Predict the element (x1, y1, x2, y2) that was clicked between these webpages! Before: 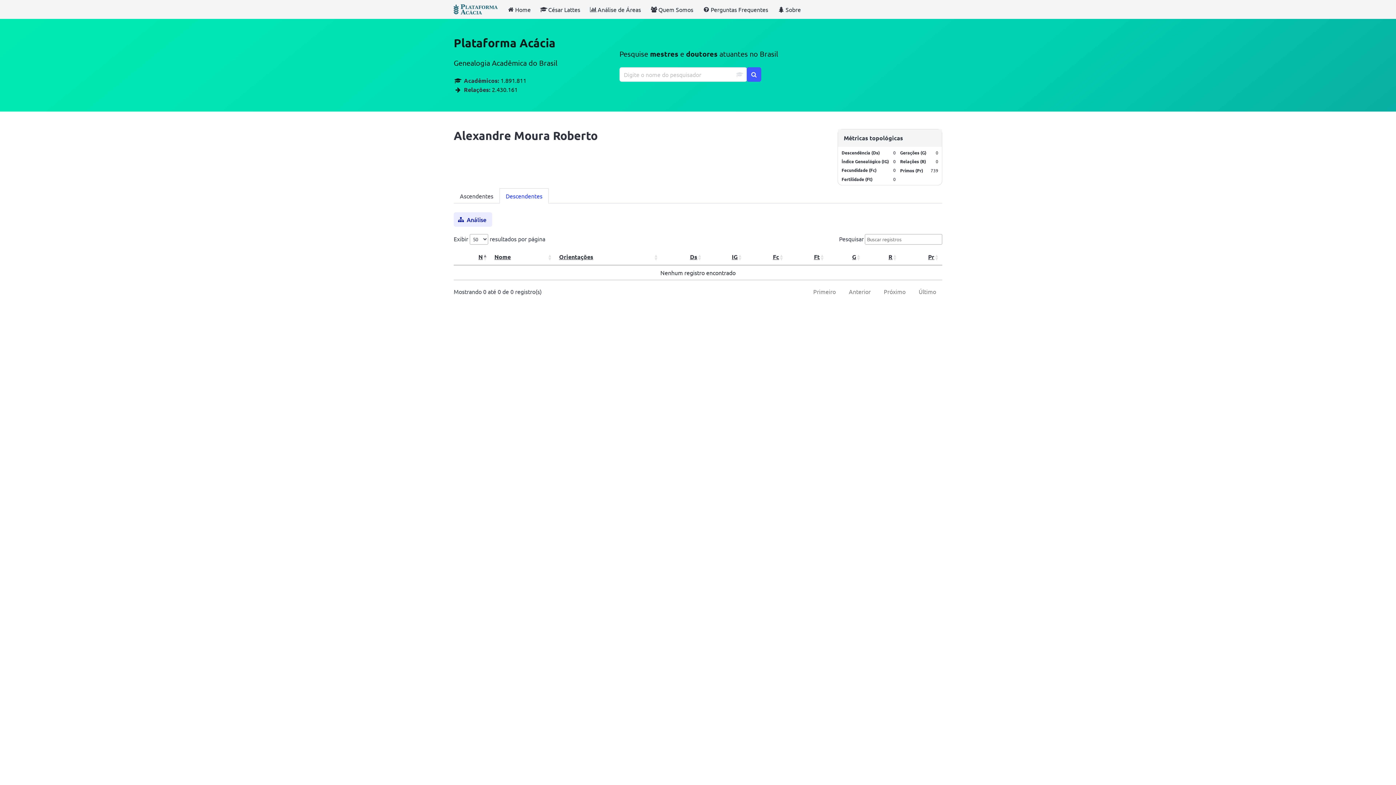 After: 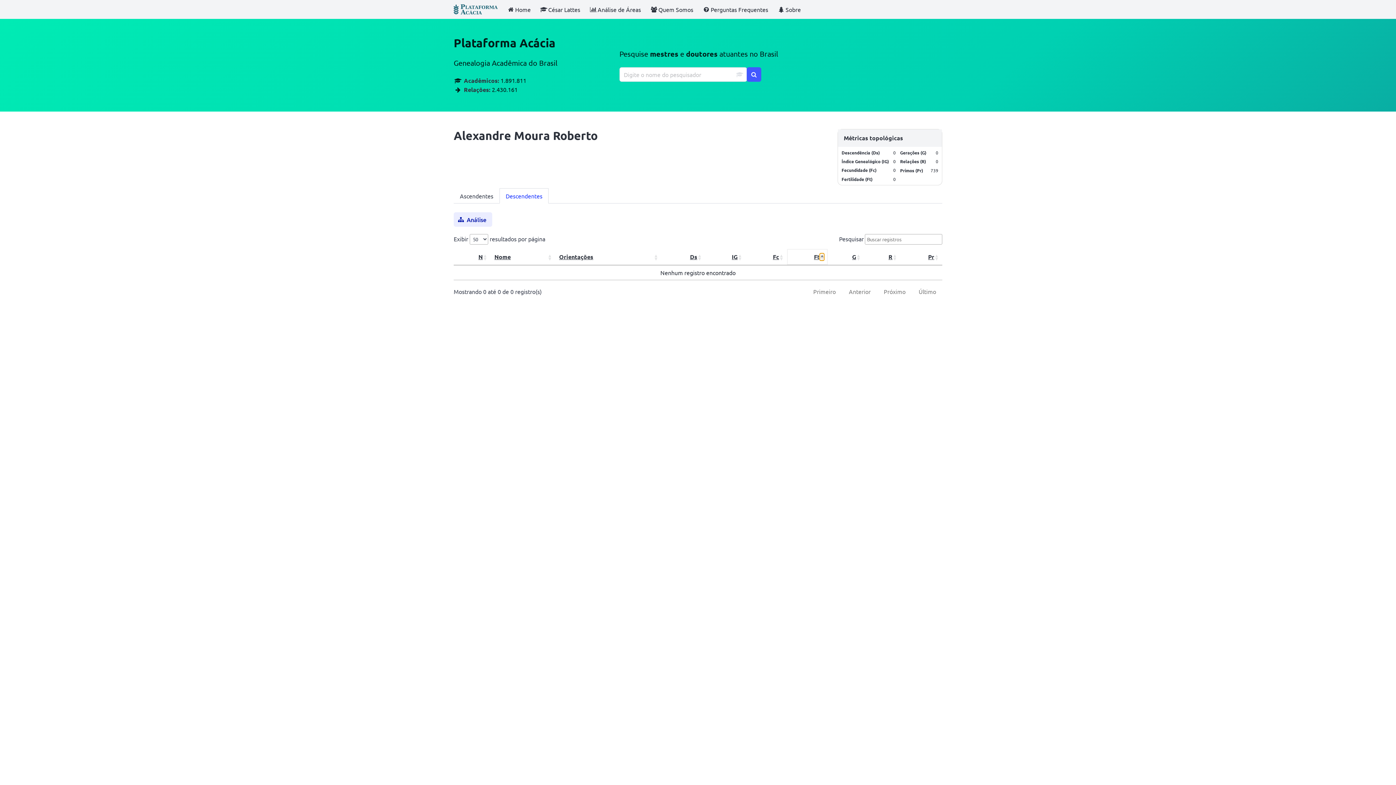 Action: label: Ft: Activate to sort bbox: (820, 253, 824, 260)